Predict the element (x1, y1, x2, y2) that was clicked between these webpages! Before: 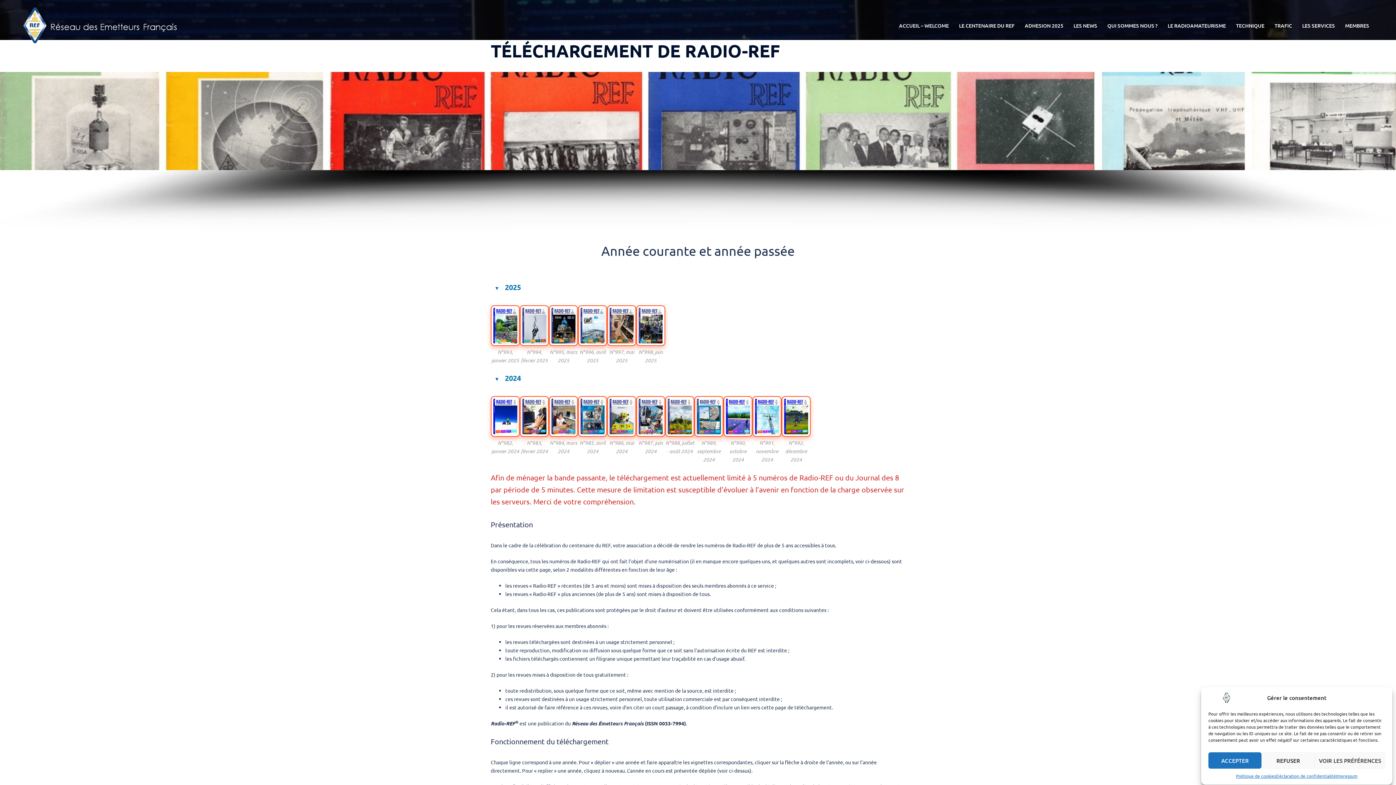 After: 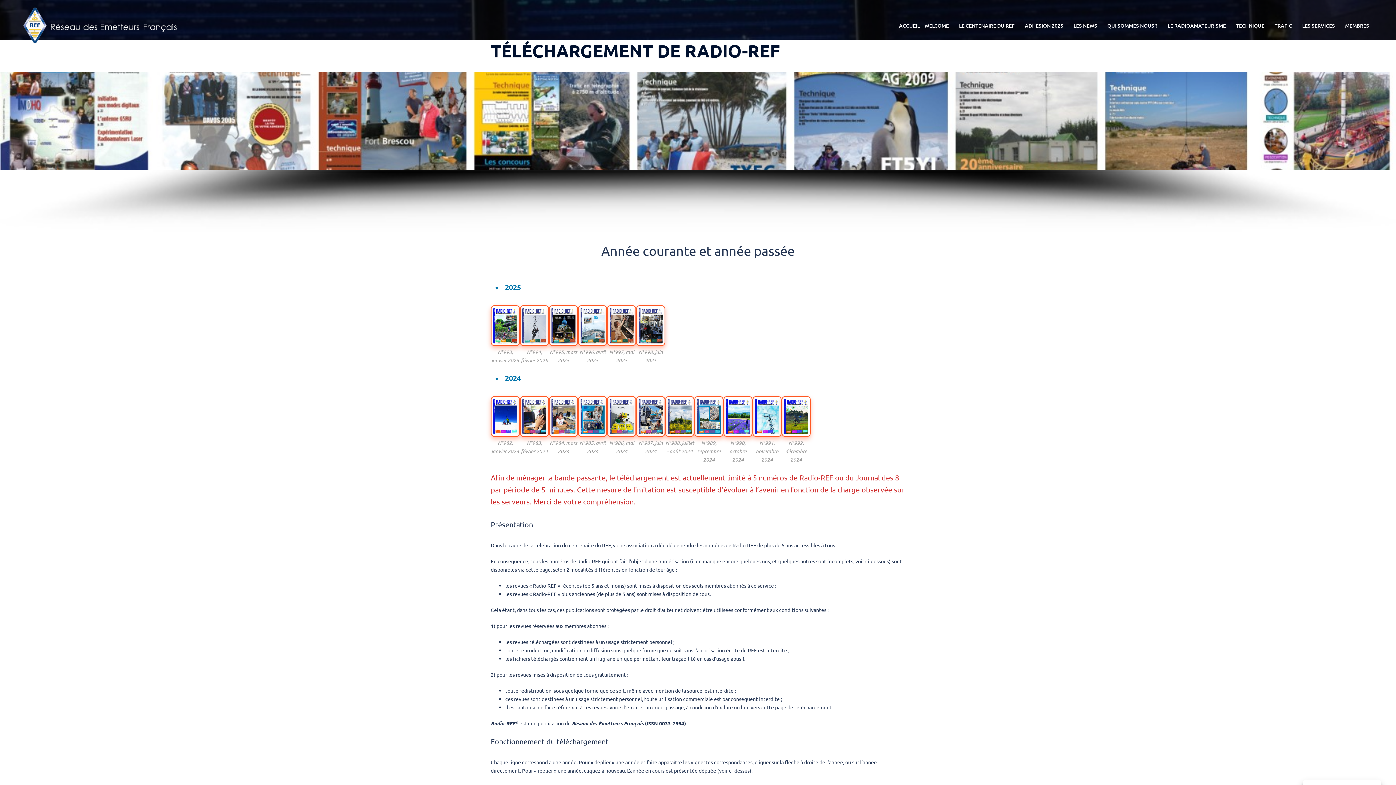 Action: label: REFUSER bbox: (1261, 752, 1315, 769)